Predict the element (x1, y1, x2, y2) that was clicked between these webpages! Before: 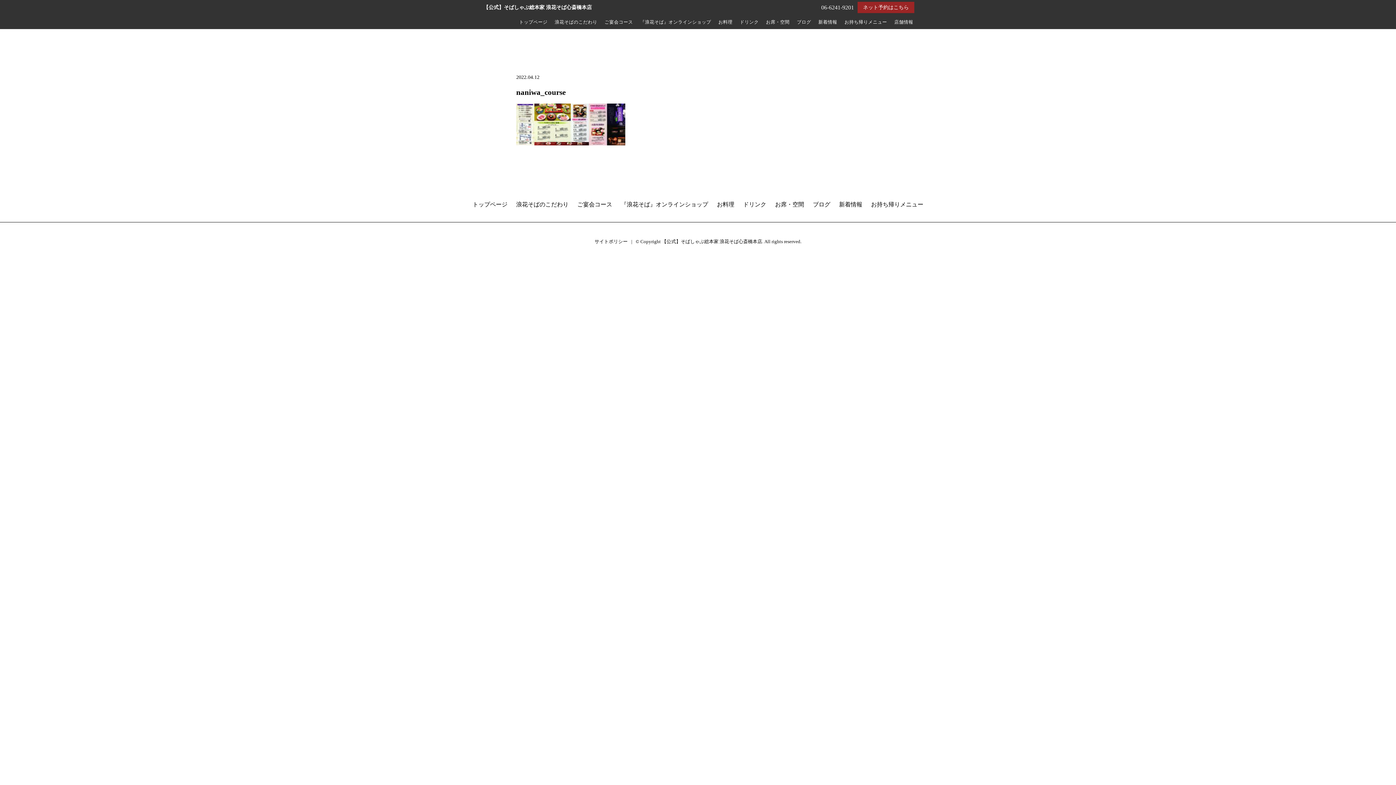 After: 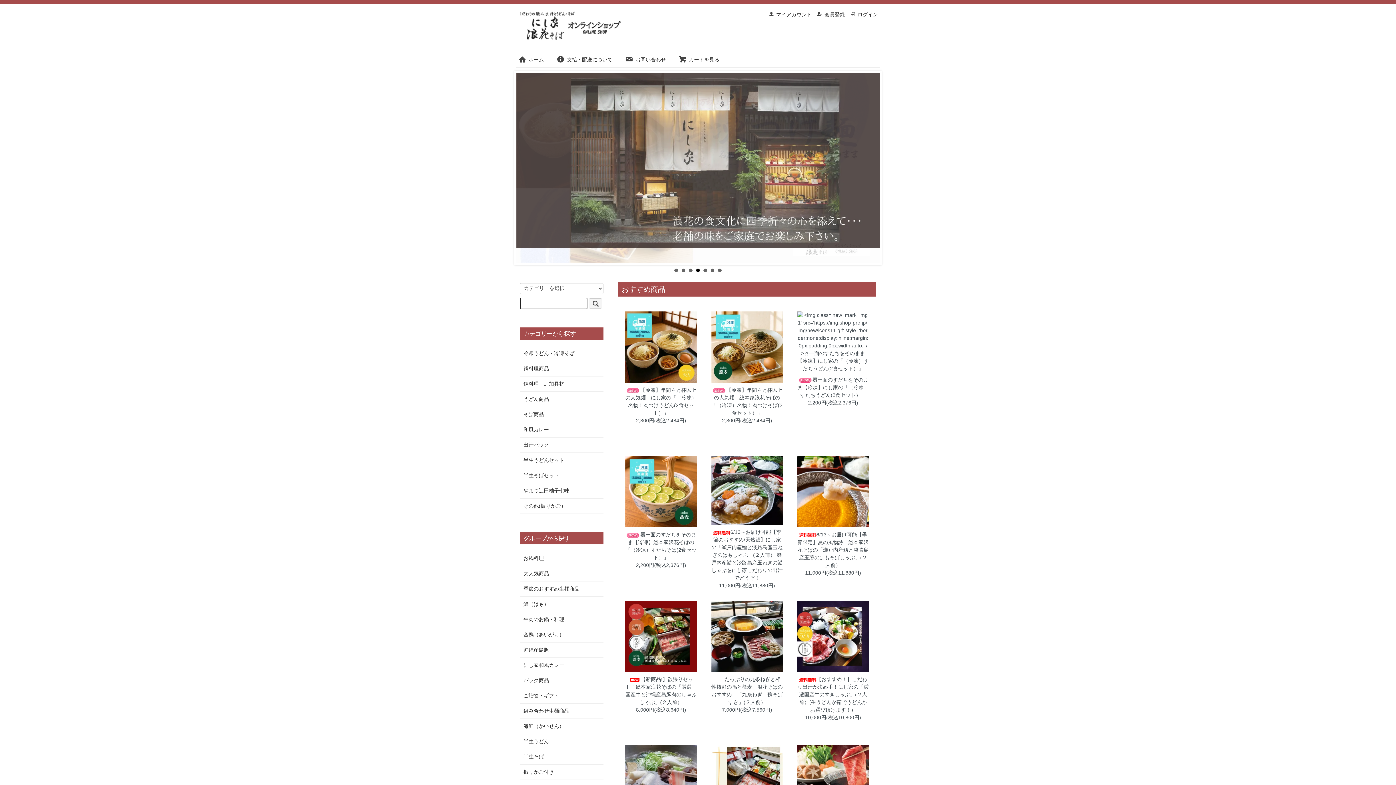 Action: label: 『浪花そば』オンラインショップ bbox: (621, 199, 708, 209)